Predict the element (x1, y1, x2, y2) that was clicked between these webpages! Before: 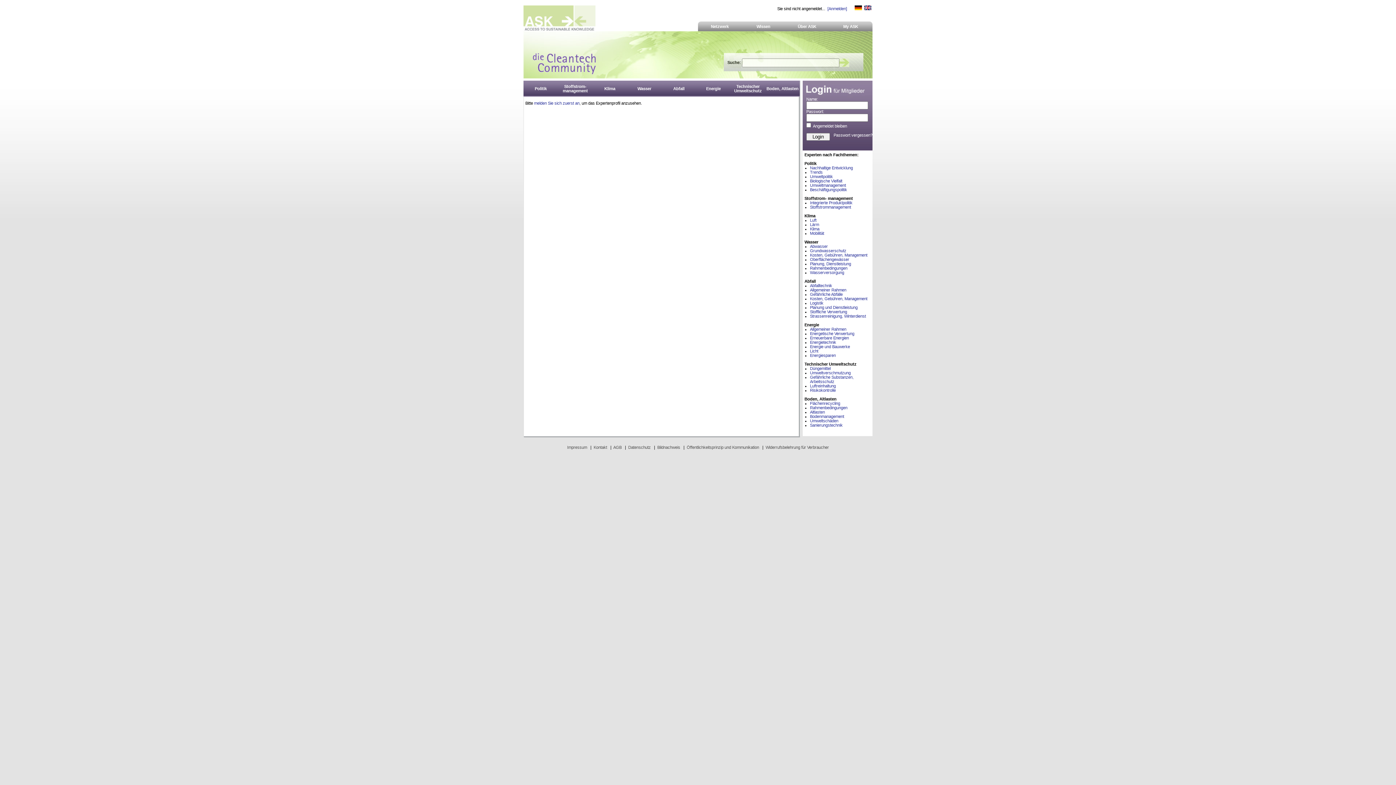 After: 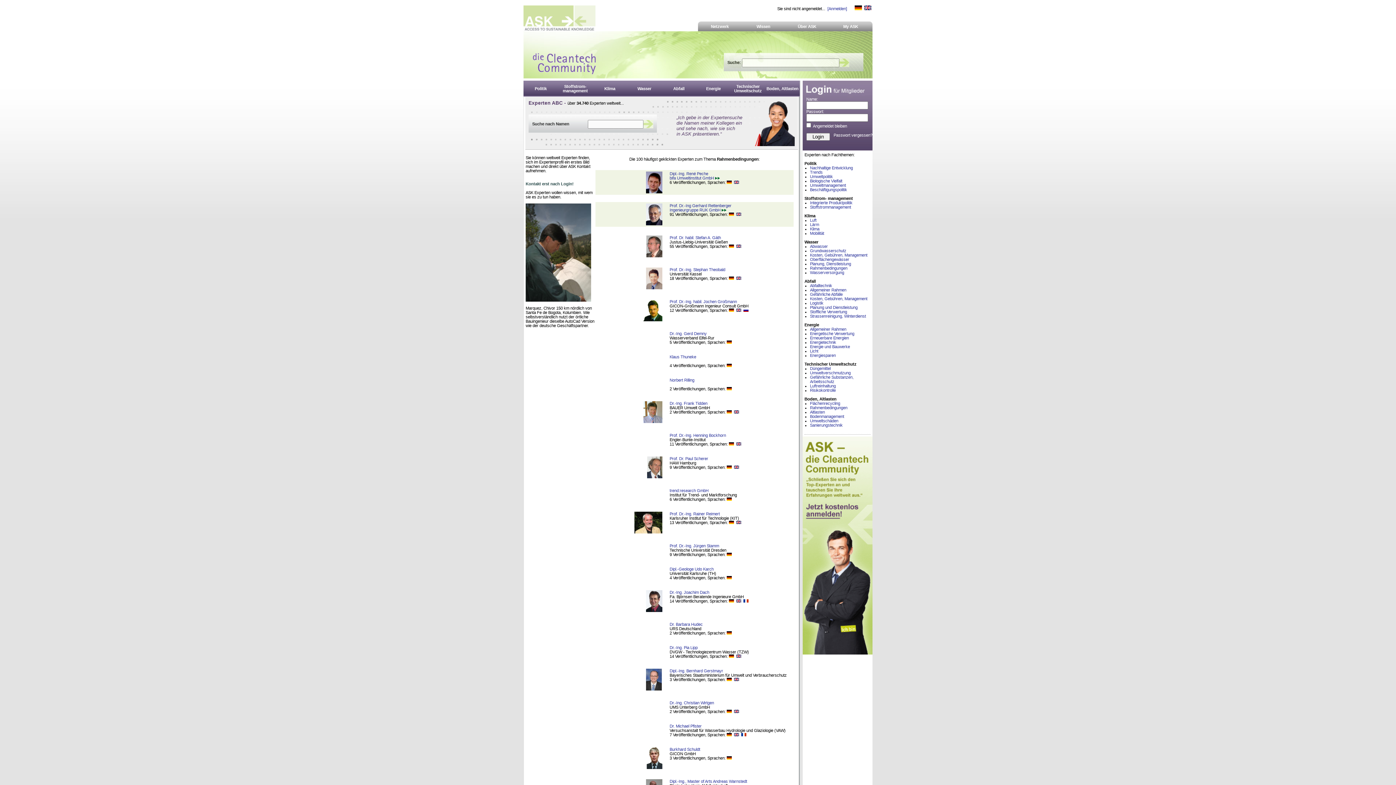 Action: label: Rahmenbedingungen bbox: (810, 266, 847, 270)